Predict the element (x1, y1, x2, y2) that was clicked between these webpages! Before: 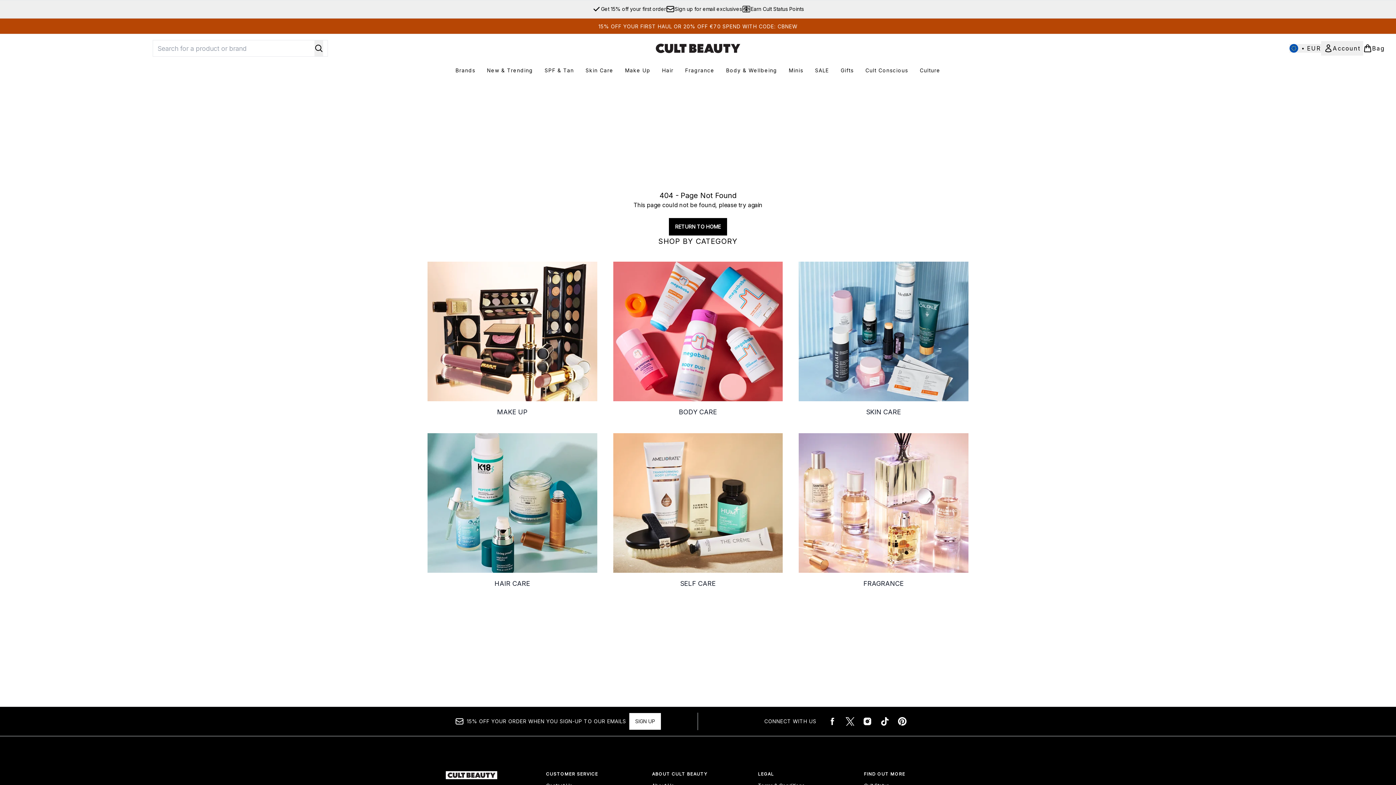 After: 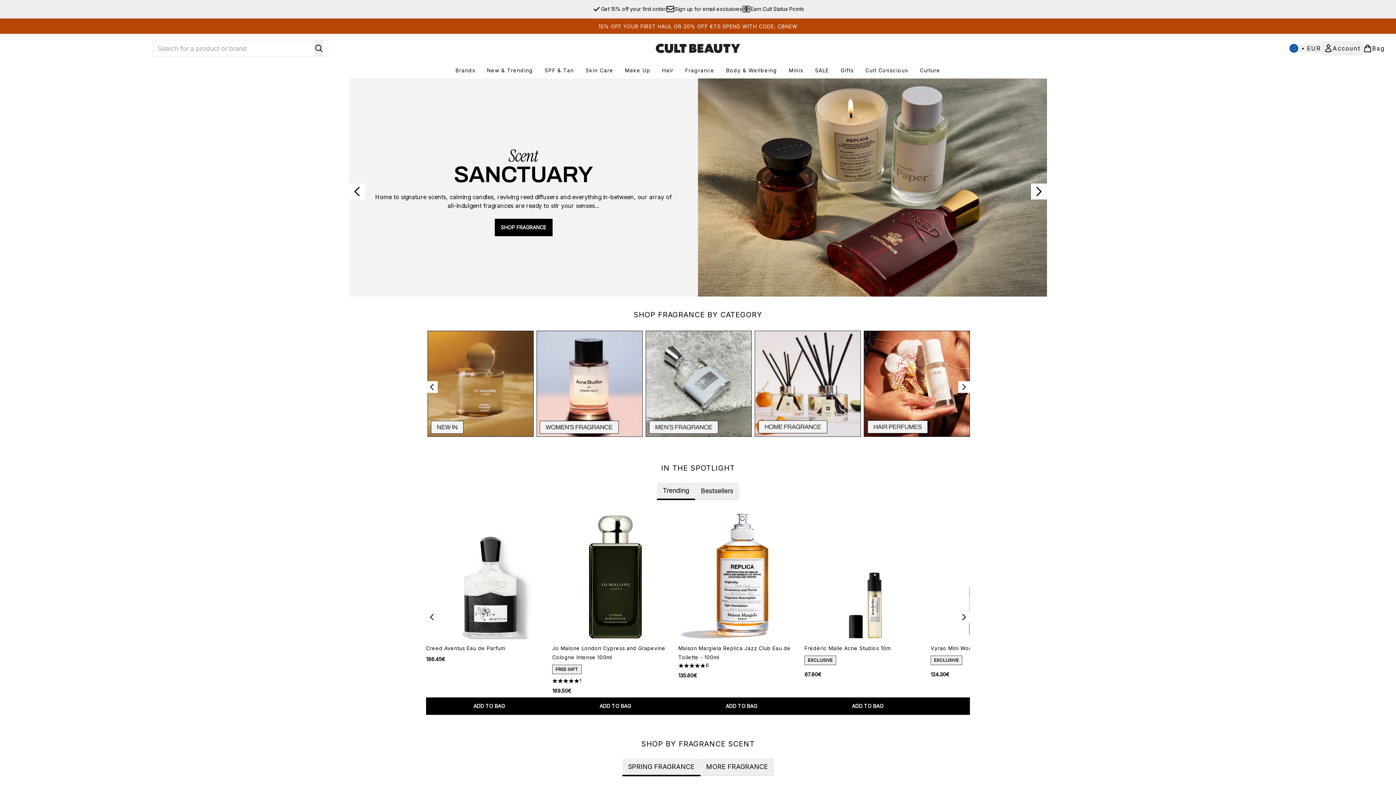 Action: bbox: (797, 432, 970, 590) label: FRAGRANCE